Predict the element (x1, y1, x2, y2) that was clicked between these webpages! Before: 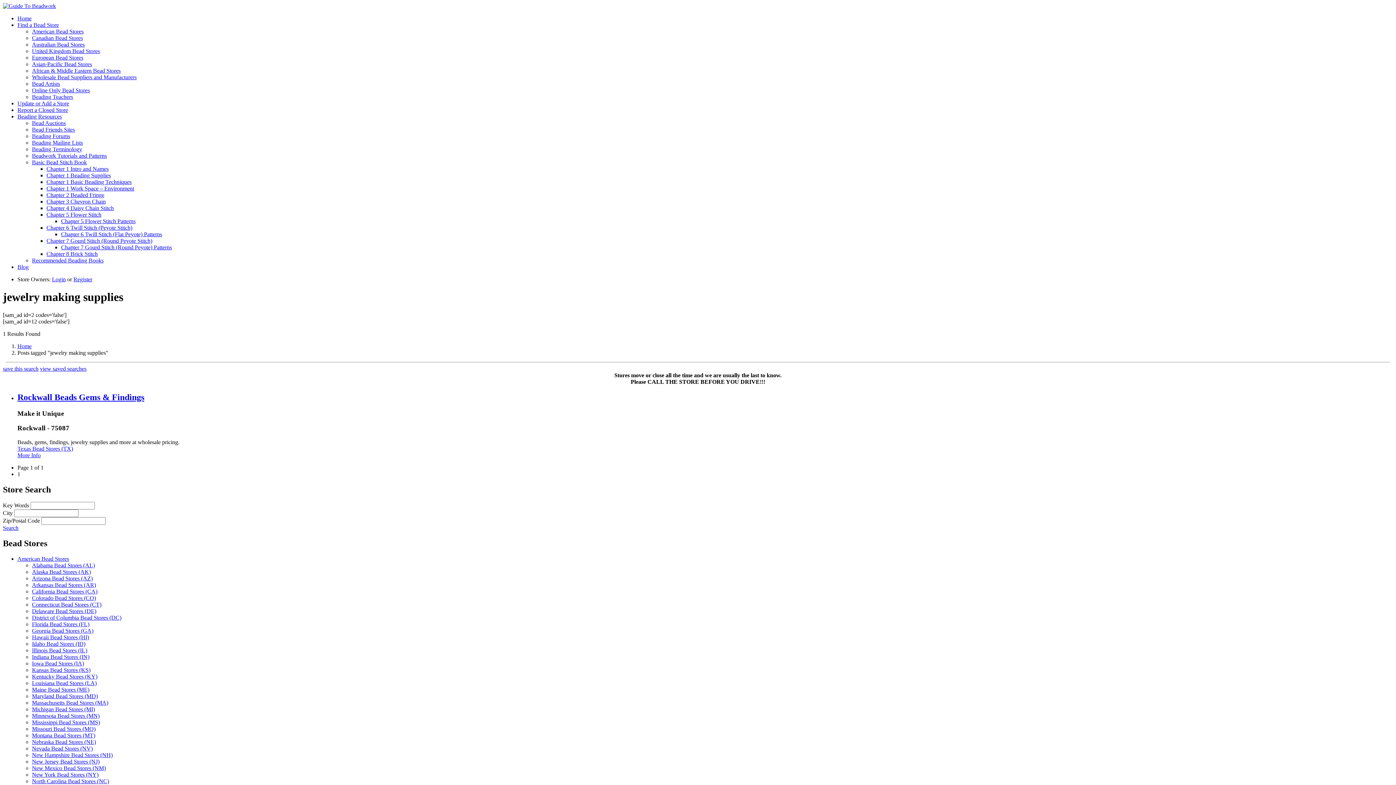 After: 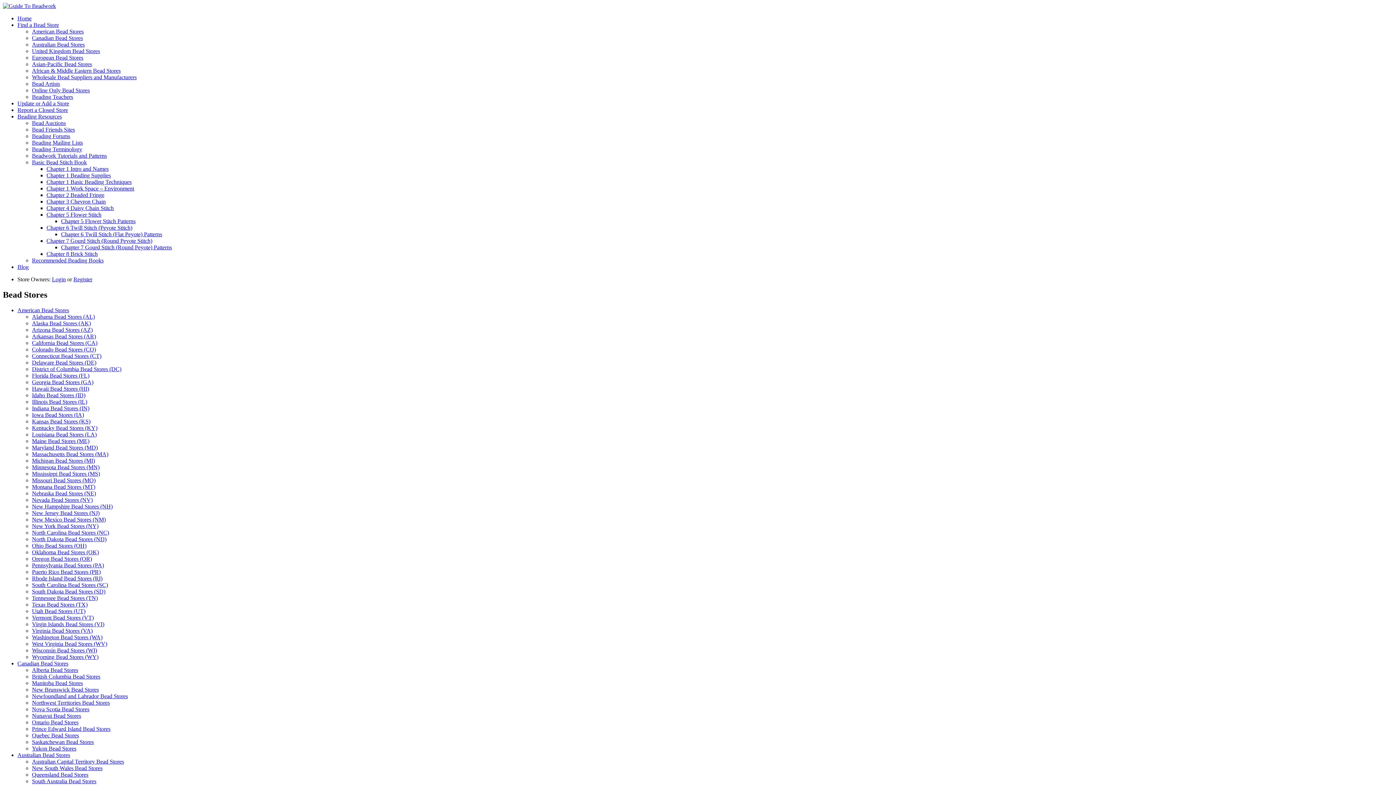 Action: bbox: (17, 343, 31, 349) label: Home